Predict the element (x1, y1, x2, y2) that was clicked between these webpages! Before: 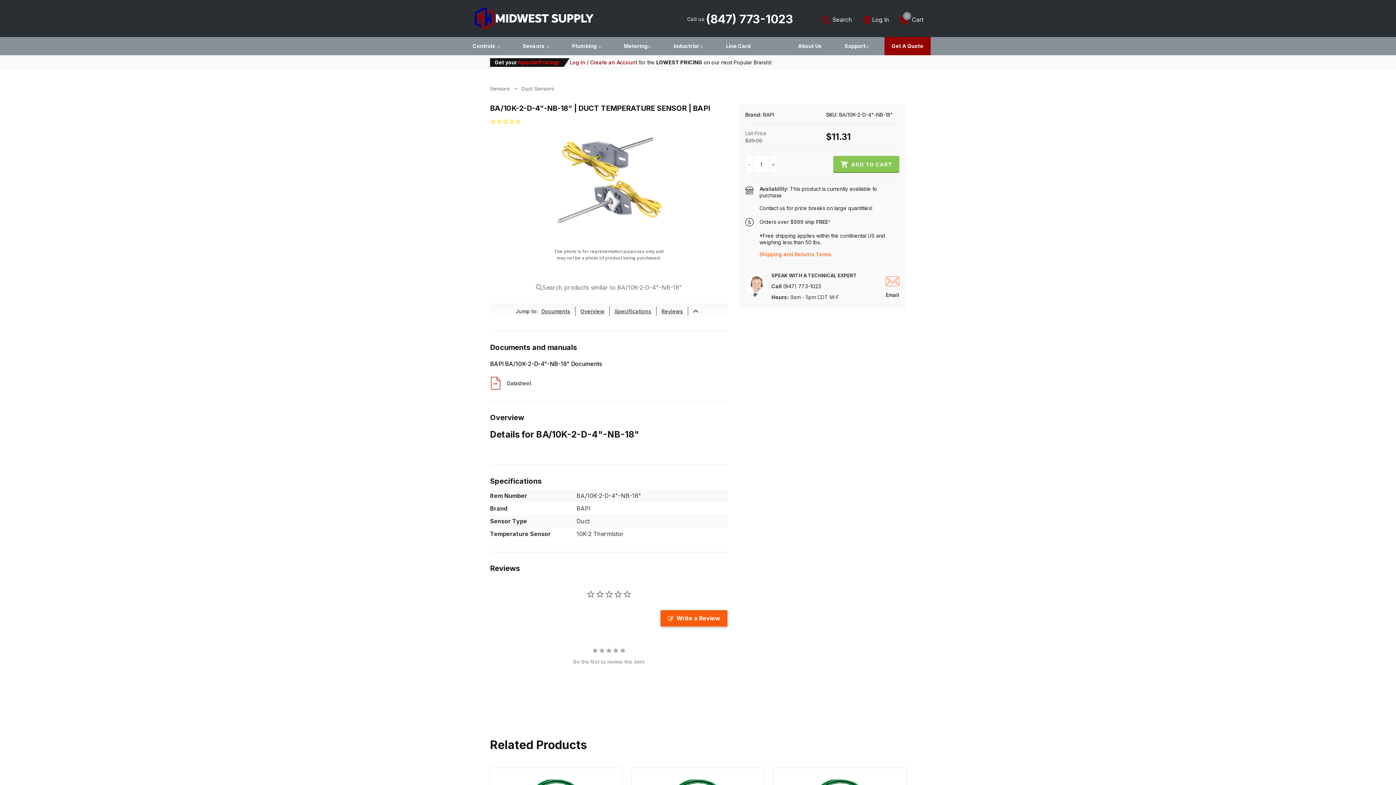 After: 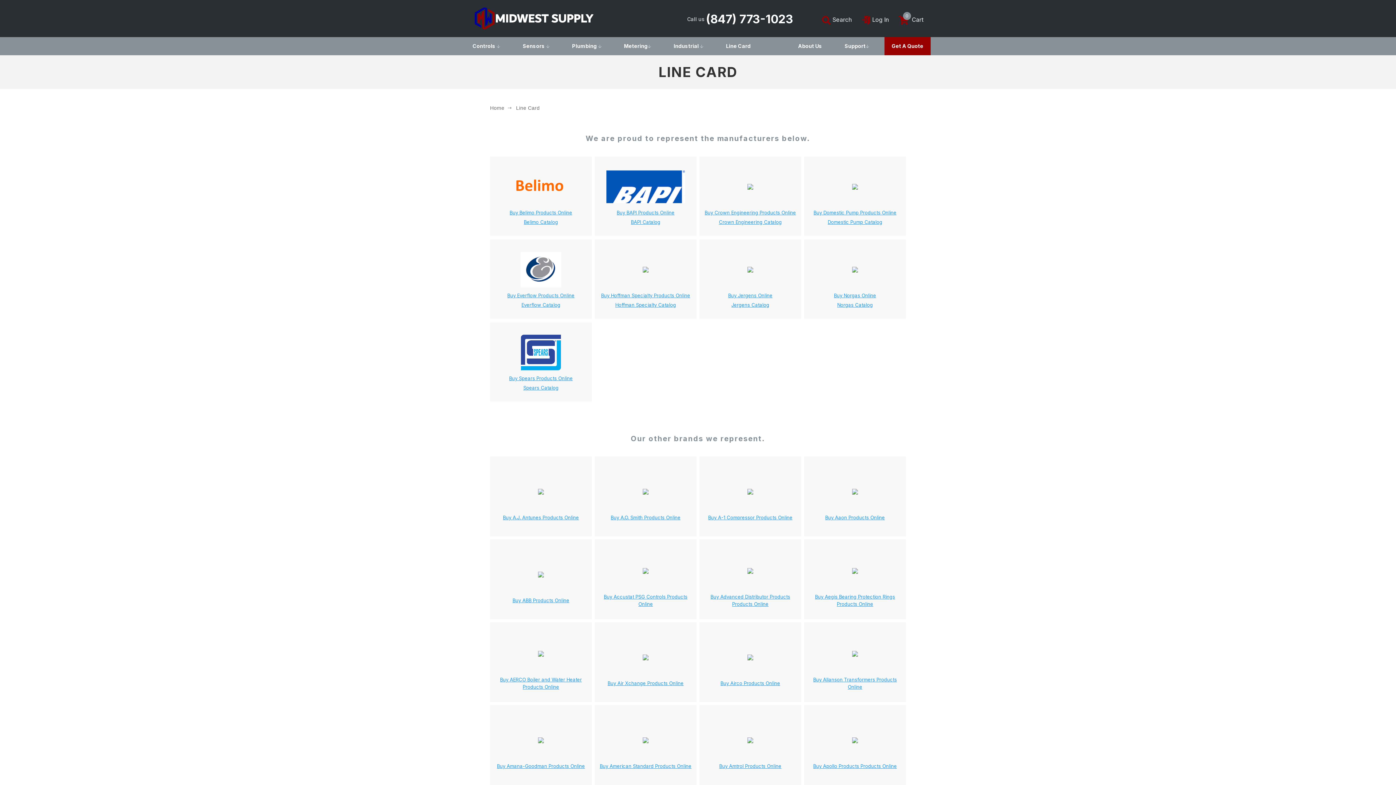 Action: label: Line Card bbox: (718, 37, 758, 55)